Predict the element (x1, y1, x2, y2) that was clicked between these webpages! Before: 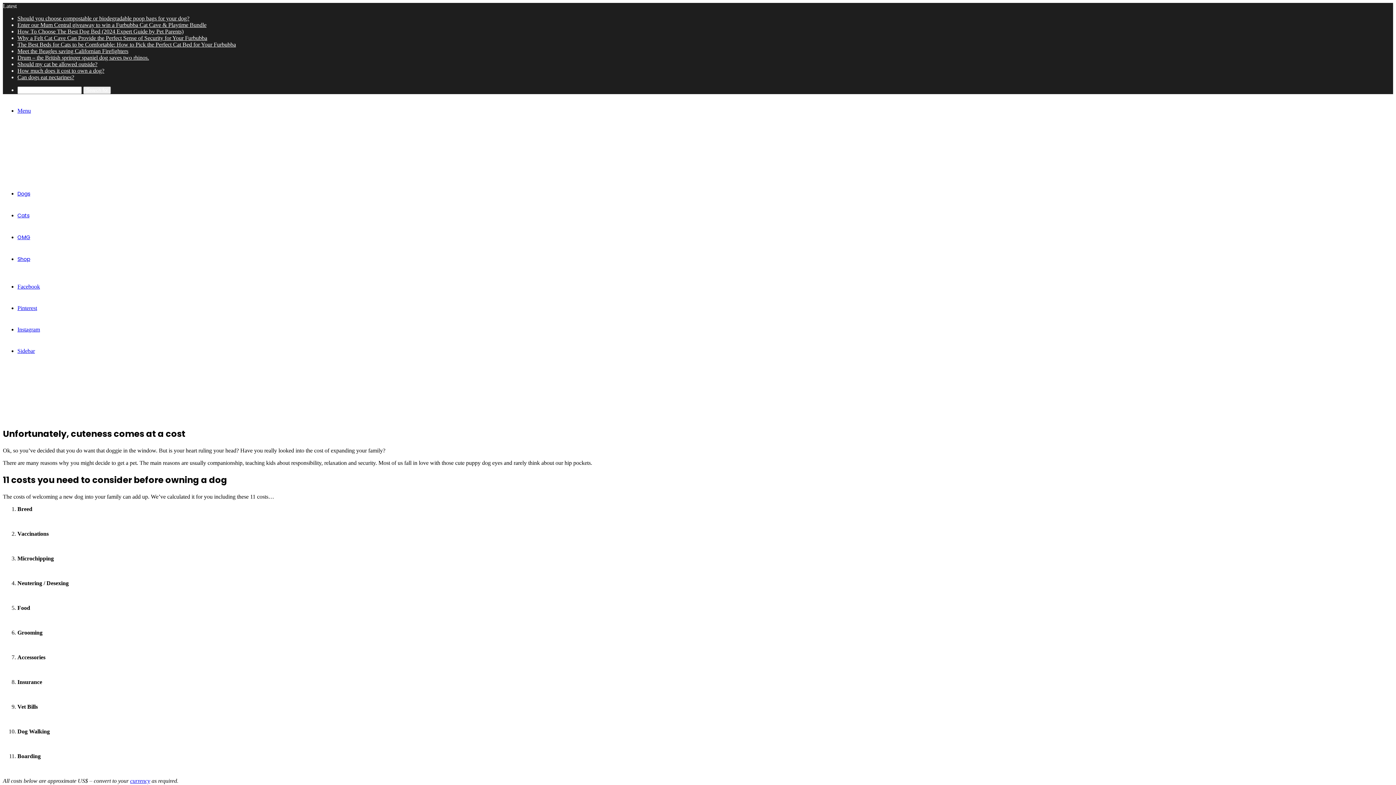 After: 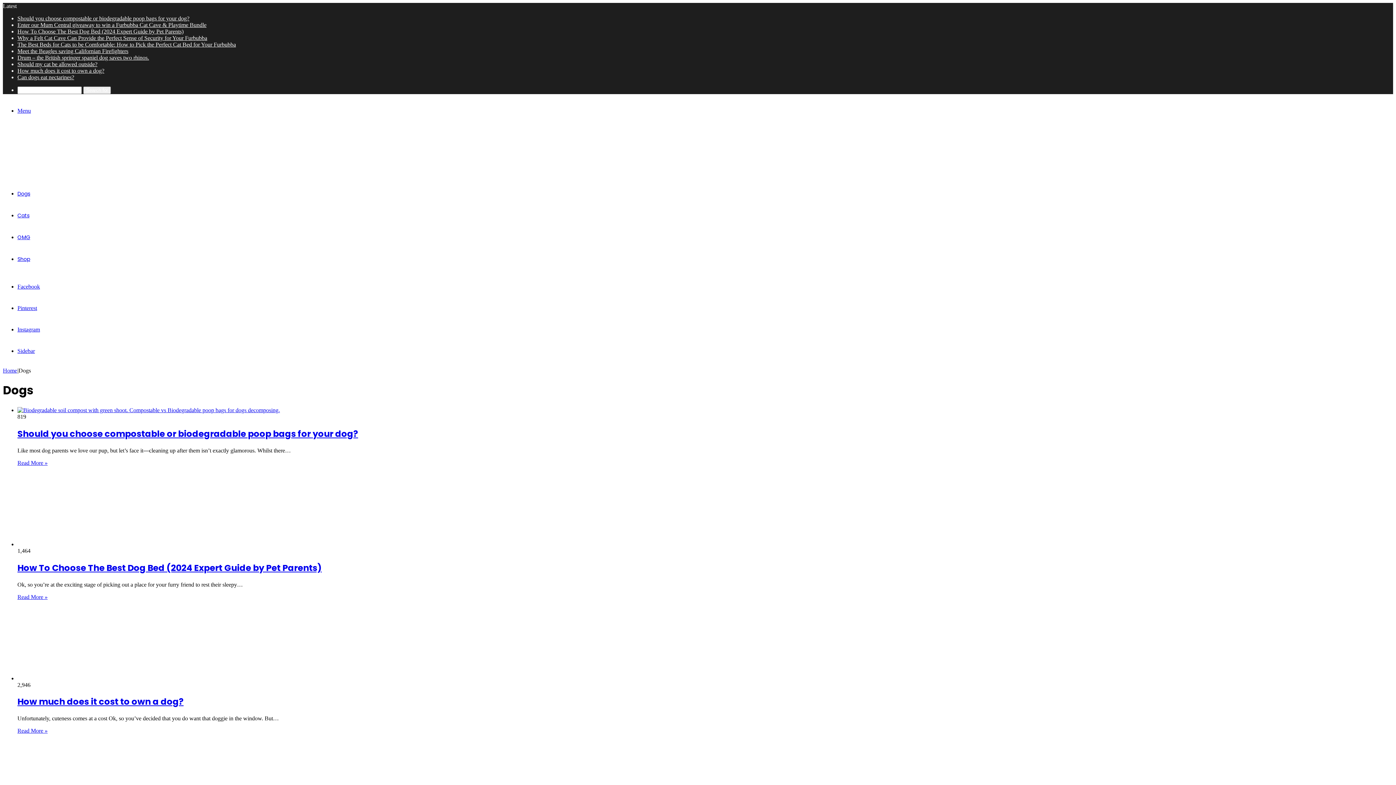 Action: bbox: (2, 374, 15, 380) label: Dogs